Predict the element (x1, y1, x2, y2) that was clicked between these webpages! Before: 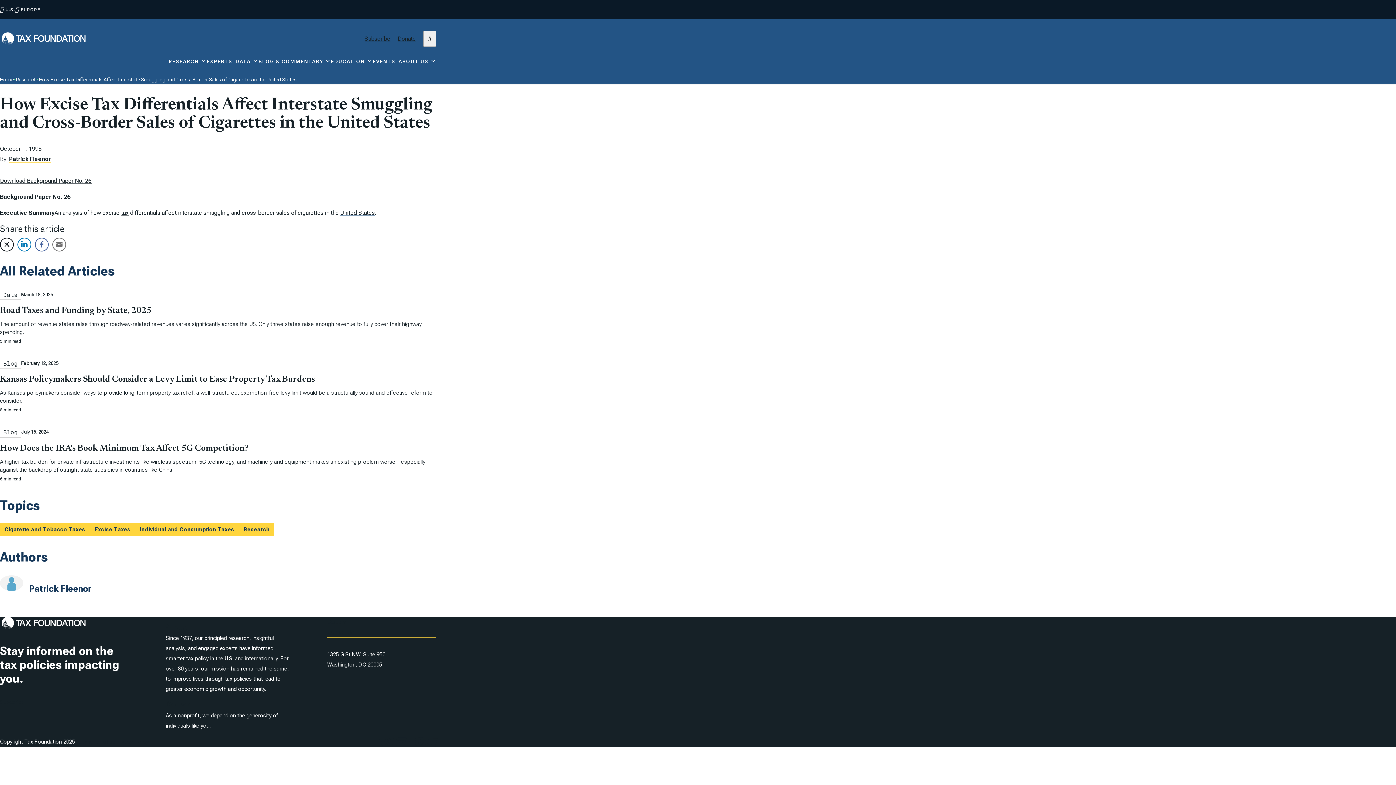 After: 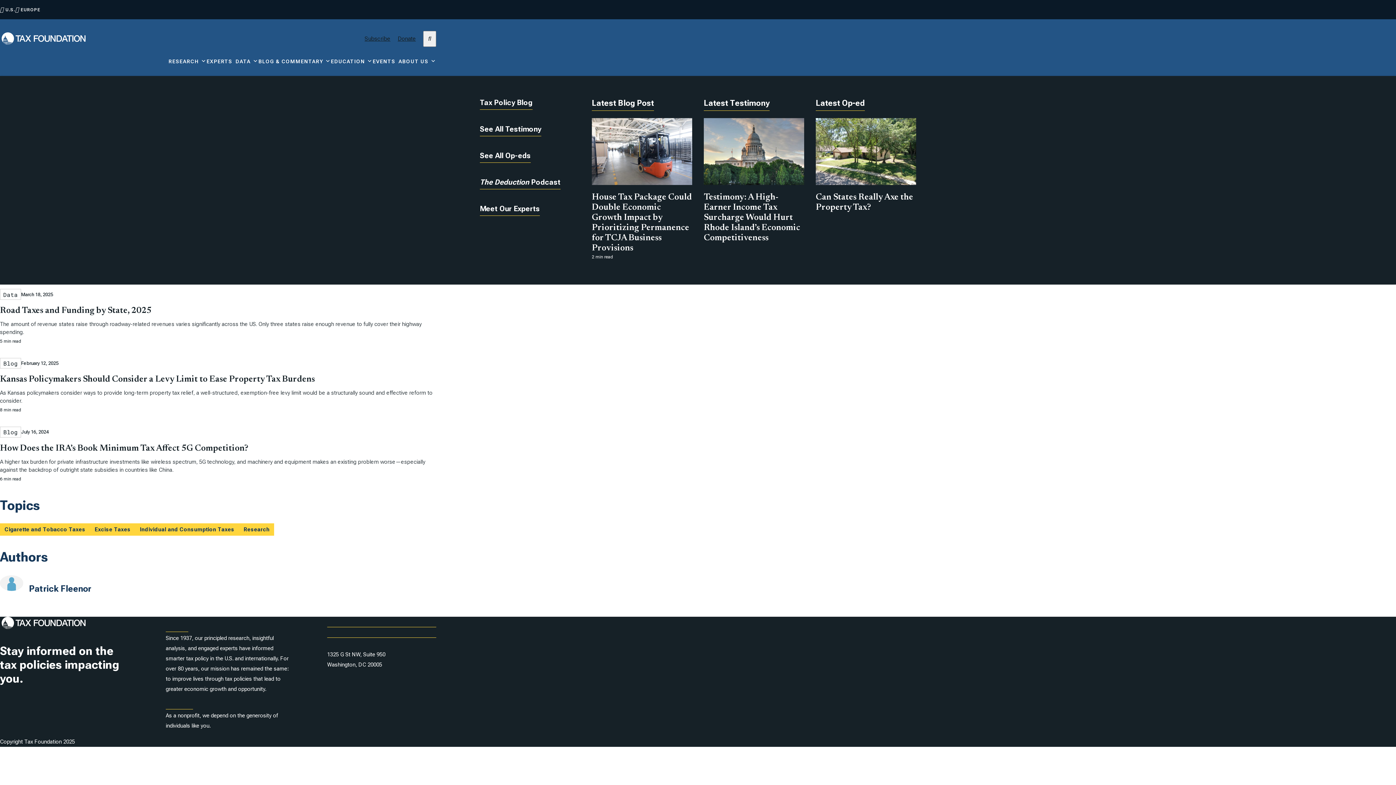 Action: label: BLOG & COMMENTARY bbox: (258, 58, 330, 76)